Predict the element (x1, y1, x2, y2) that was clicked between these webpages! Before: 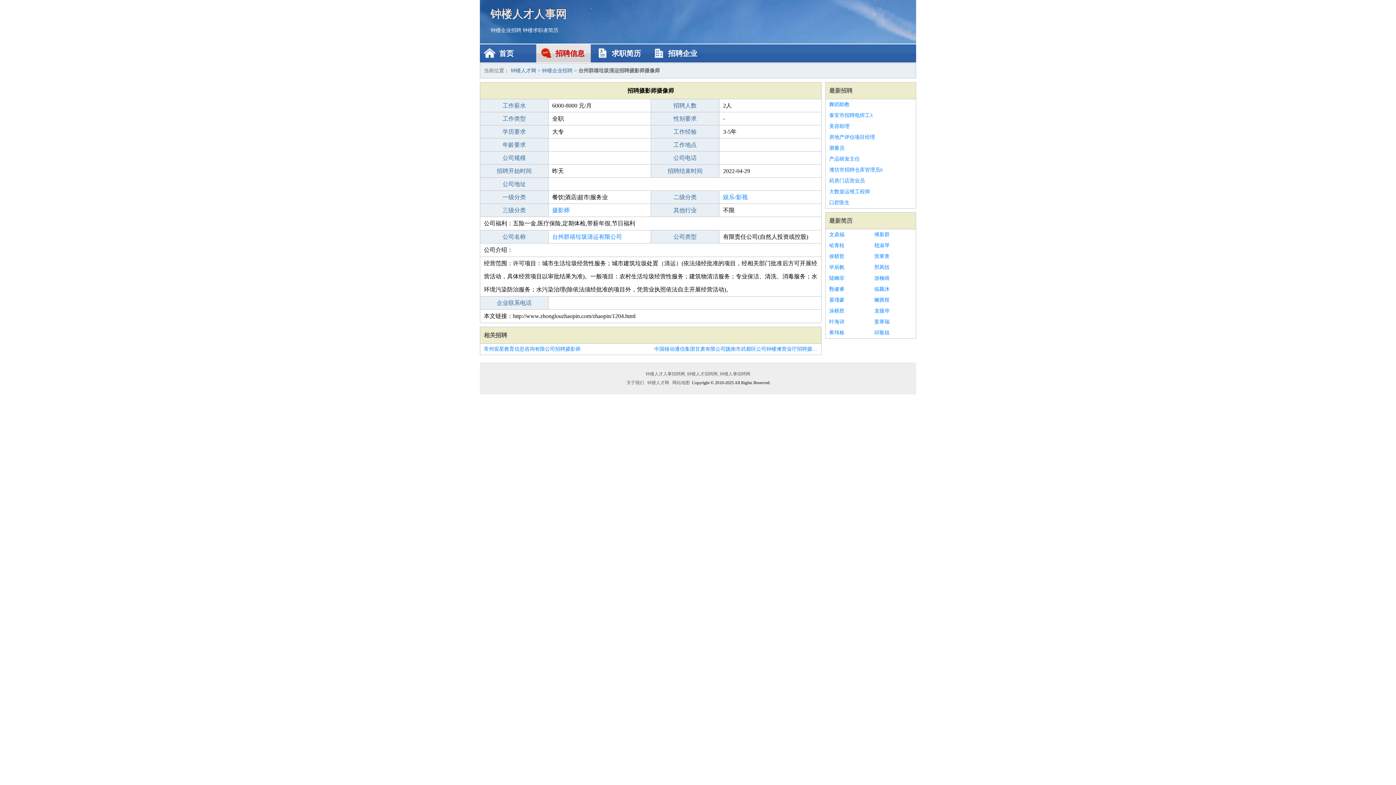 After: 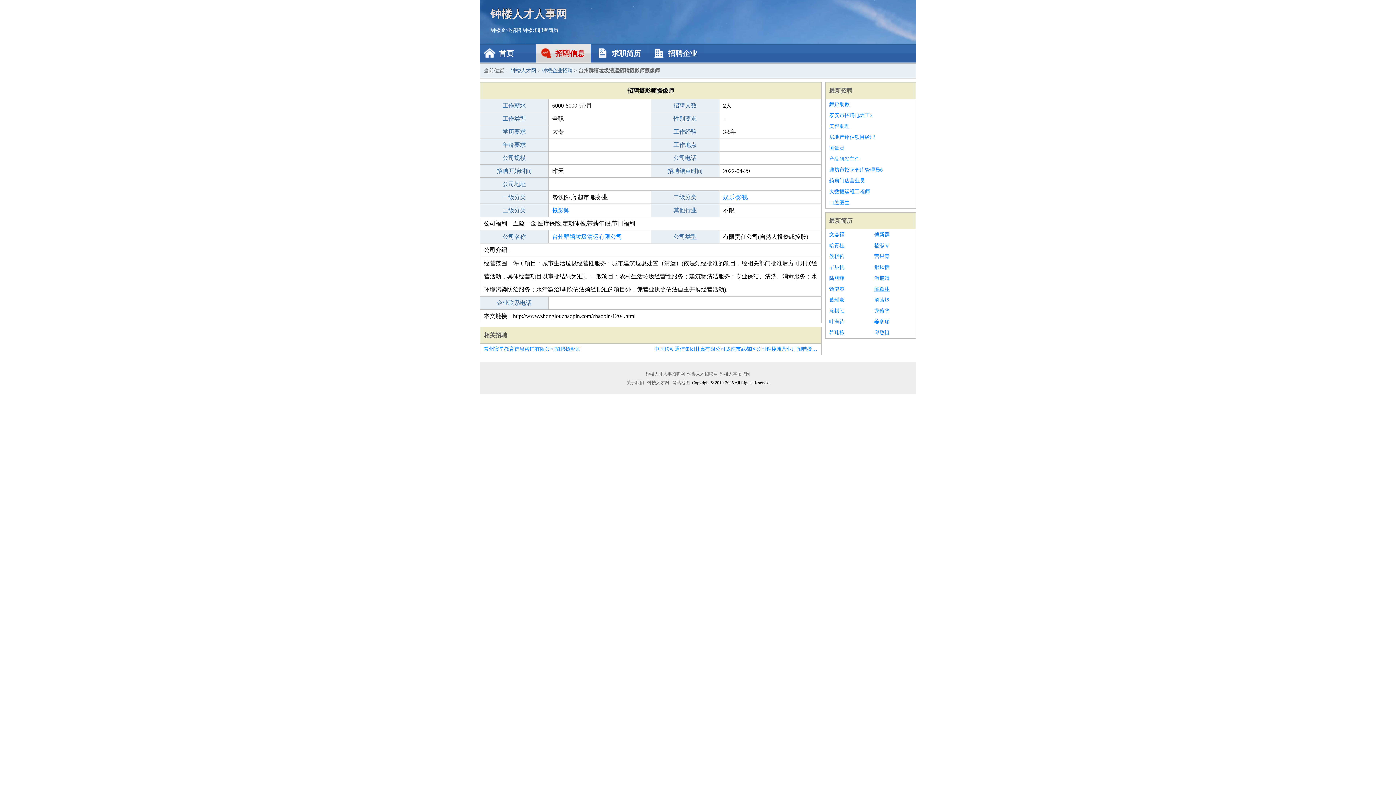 Action: label: 临颖沐 bbox: (874, 284, 912, 294)